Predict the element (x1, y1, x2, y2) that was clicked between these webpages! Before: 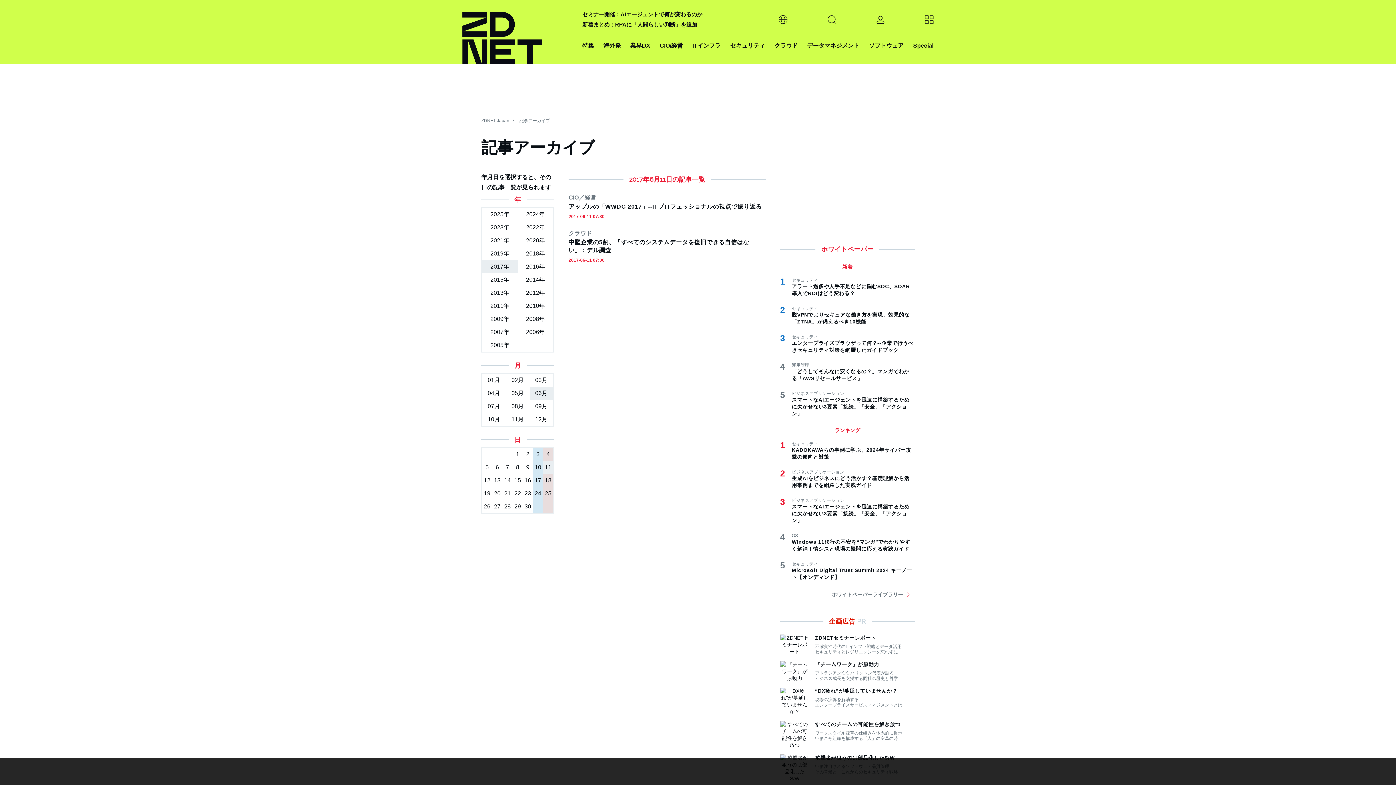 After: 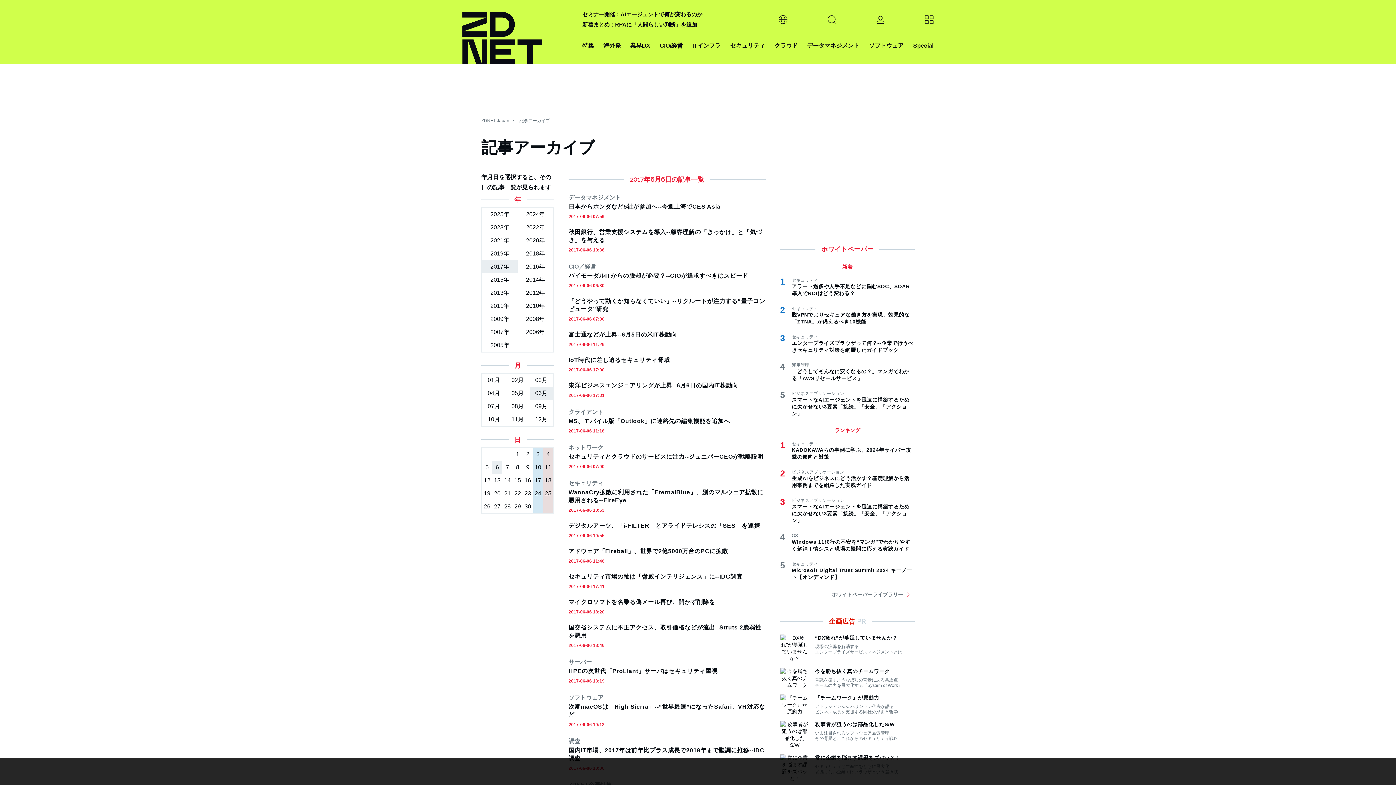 Action: bbox: (492, 461, 502, 474) label: 6